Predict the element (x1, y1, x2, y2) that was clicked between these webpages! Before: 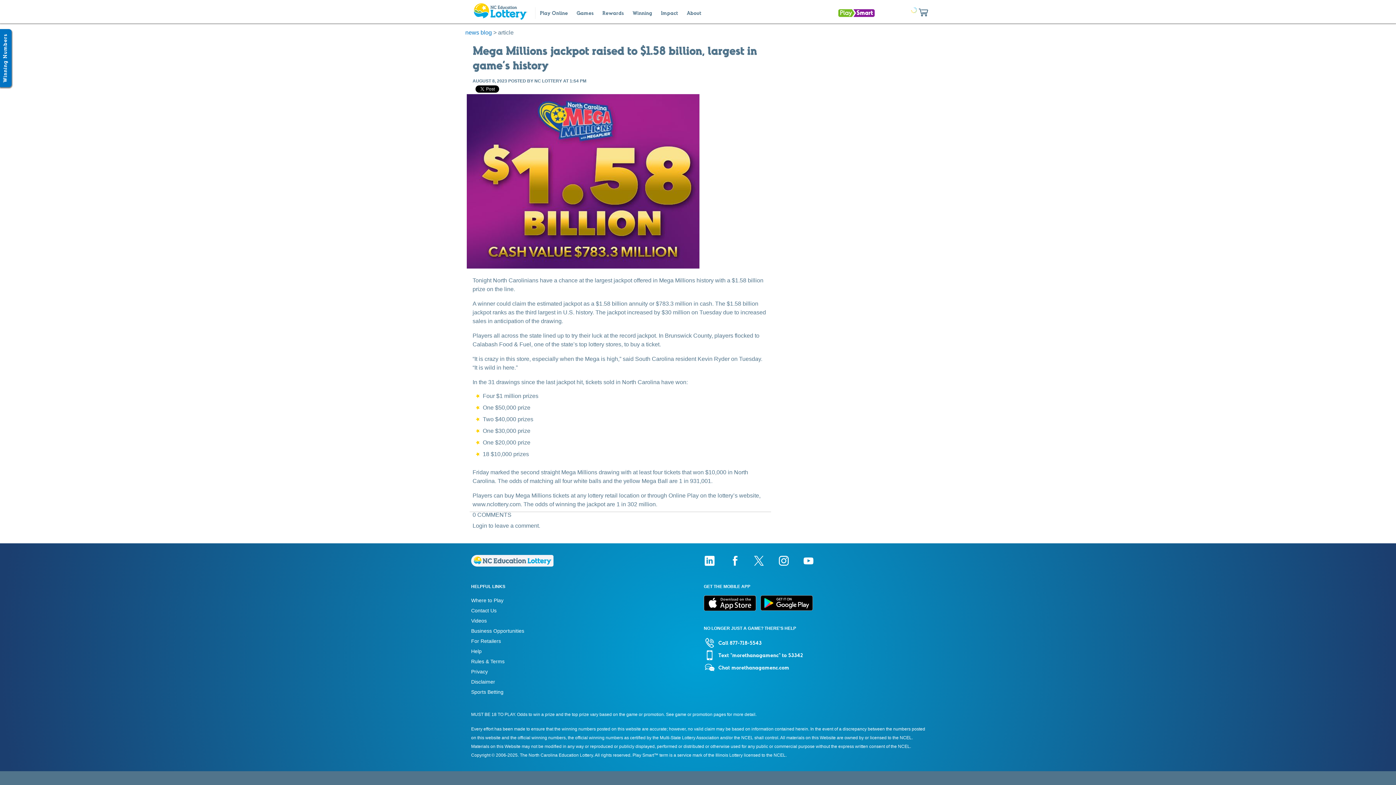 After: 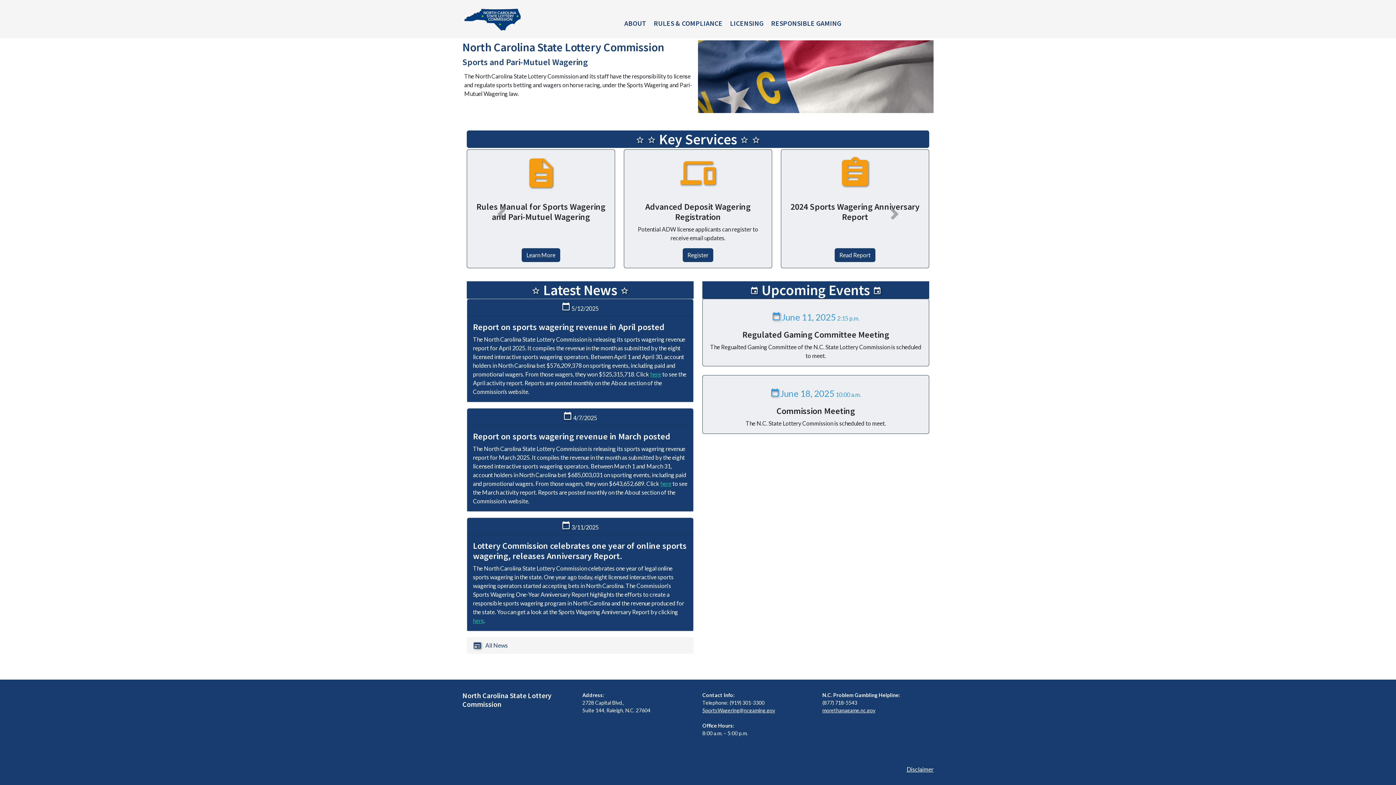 Action: label: Sports Betting bbox: (471, 689, 503, 695)